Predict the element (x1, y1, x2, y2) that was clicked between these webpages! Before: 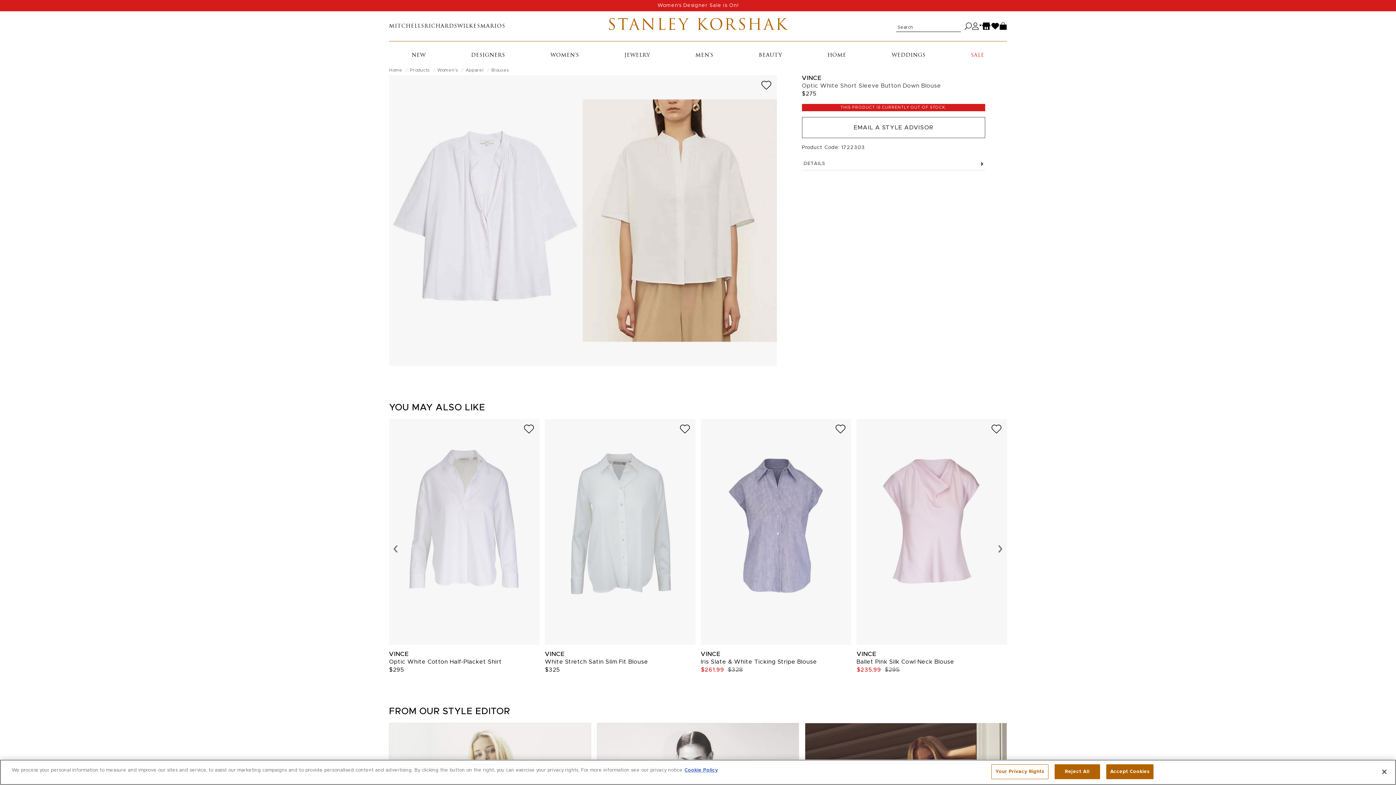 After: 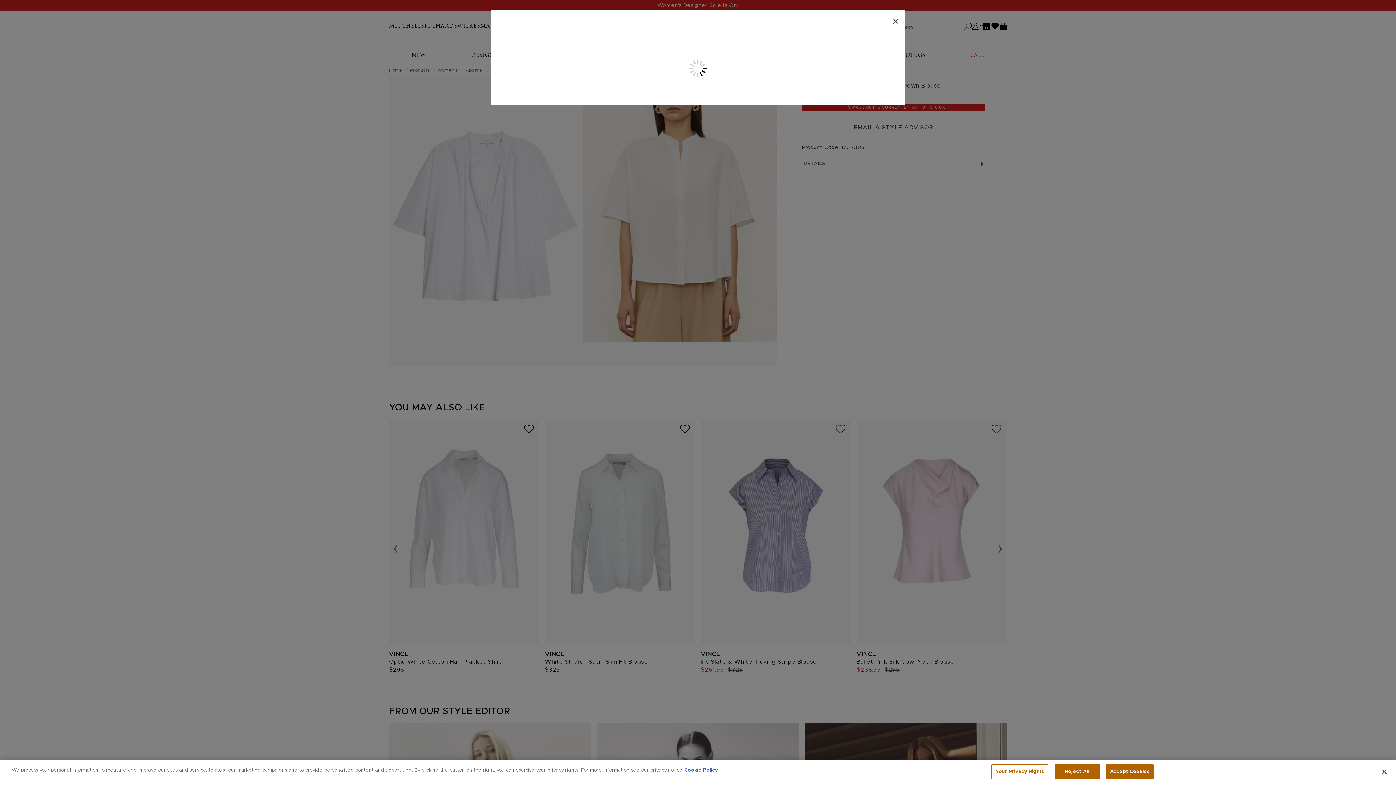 Action: bbox: (982, 20, 991, 31)